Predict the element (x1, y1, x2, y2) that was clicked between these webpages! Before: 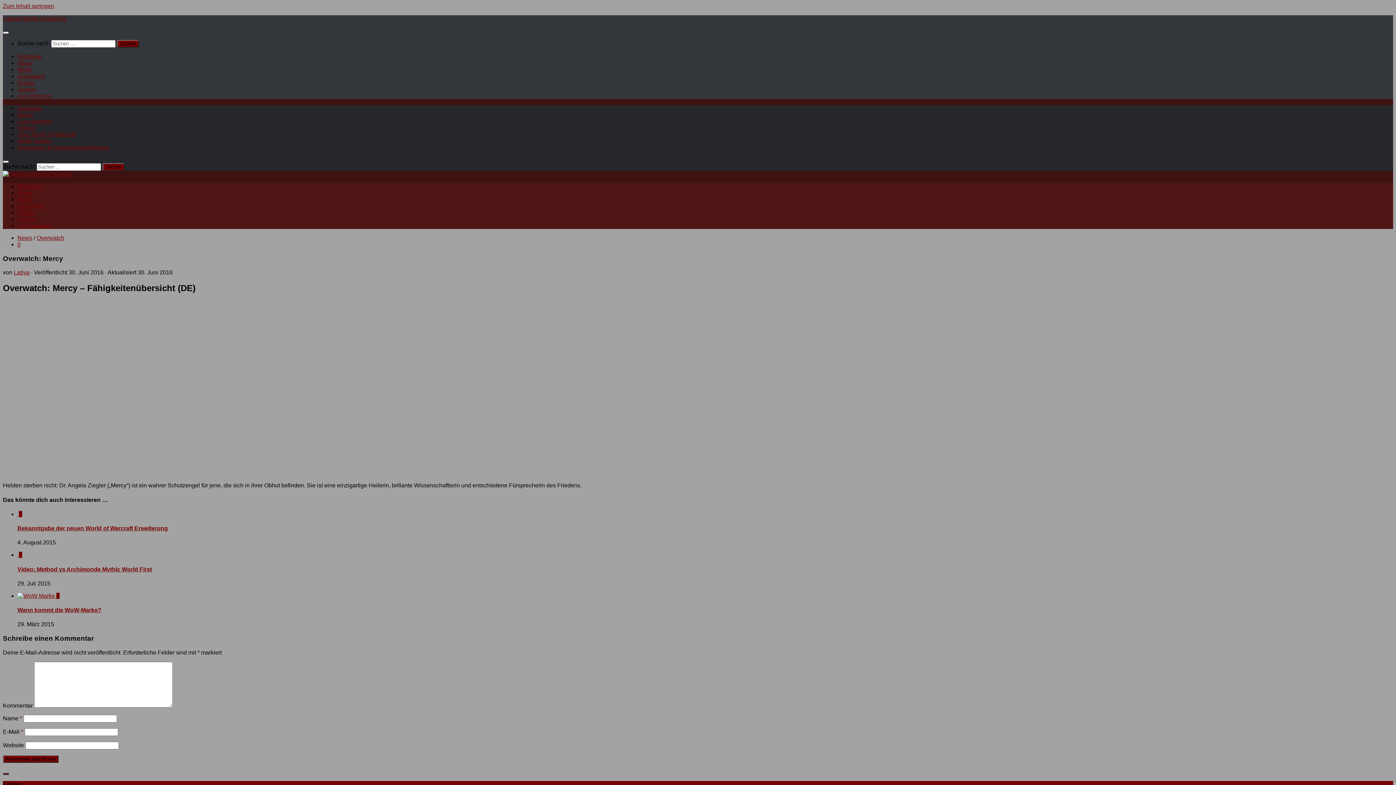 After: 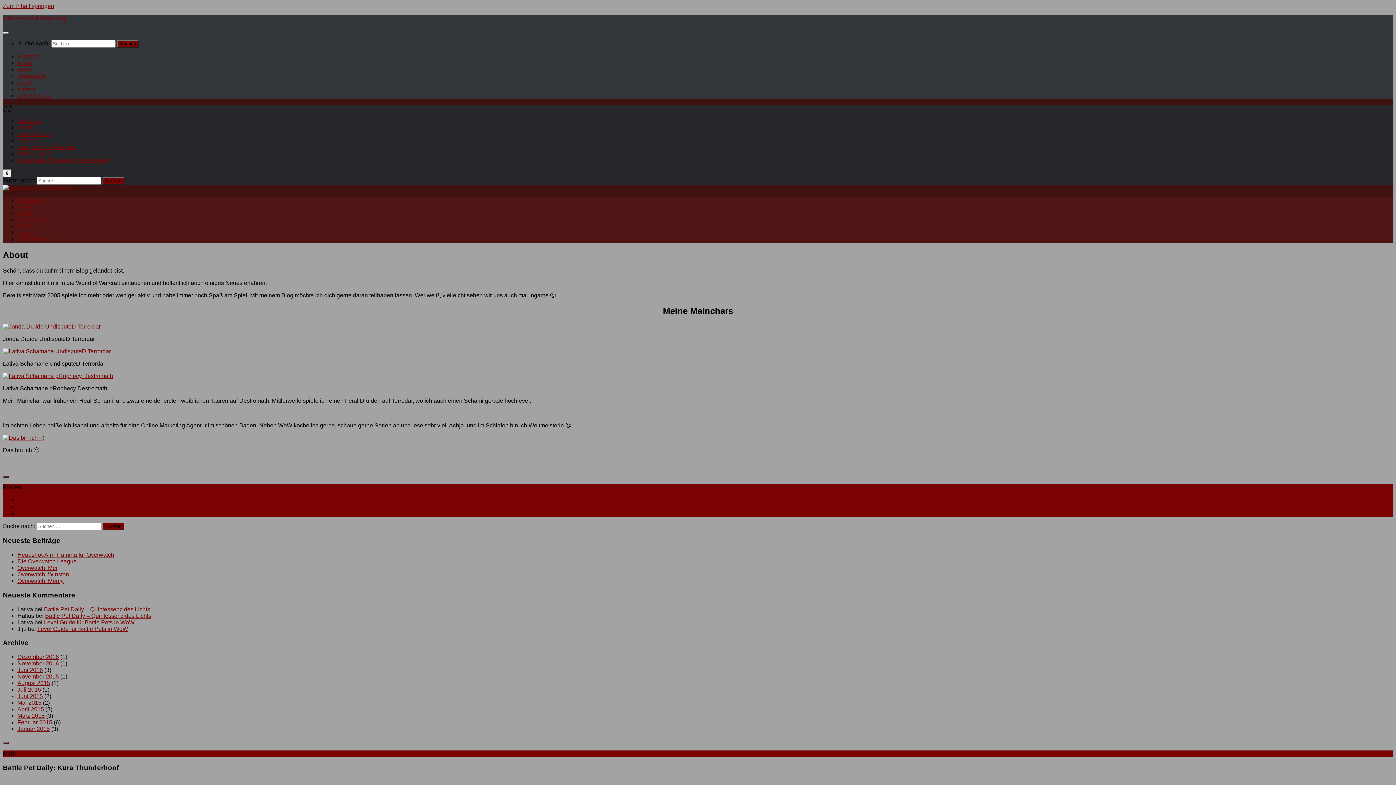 Action: label: About bbox: (17, 189, 32, 196)